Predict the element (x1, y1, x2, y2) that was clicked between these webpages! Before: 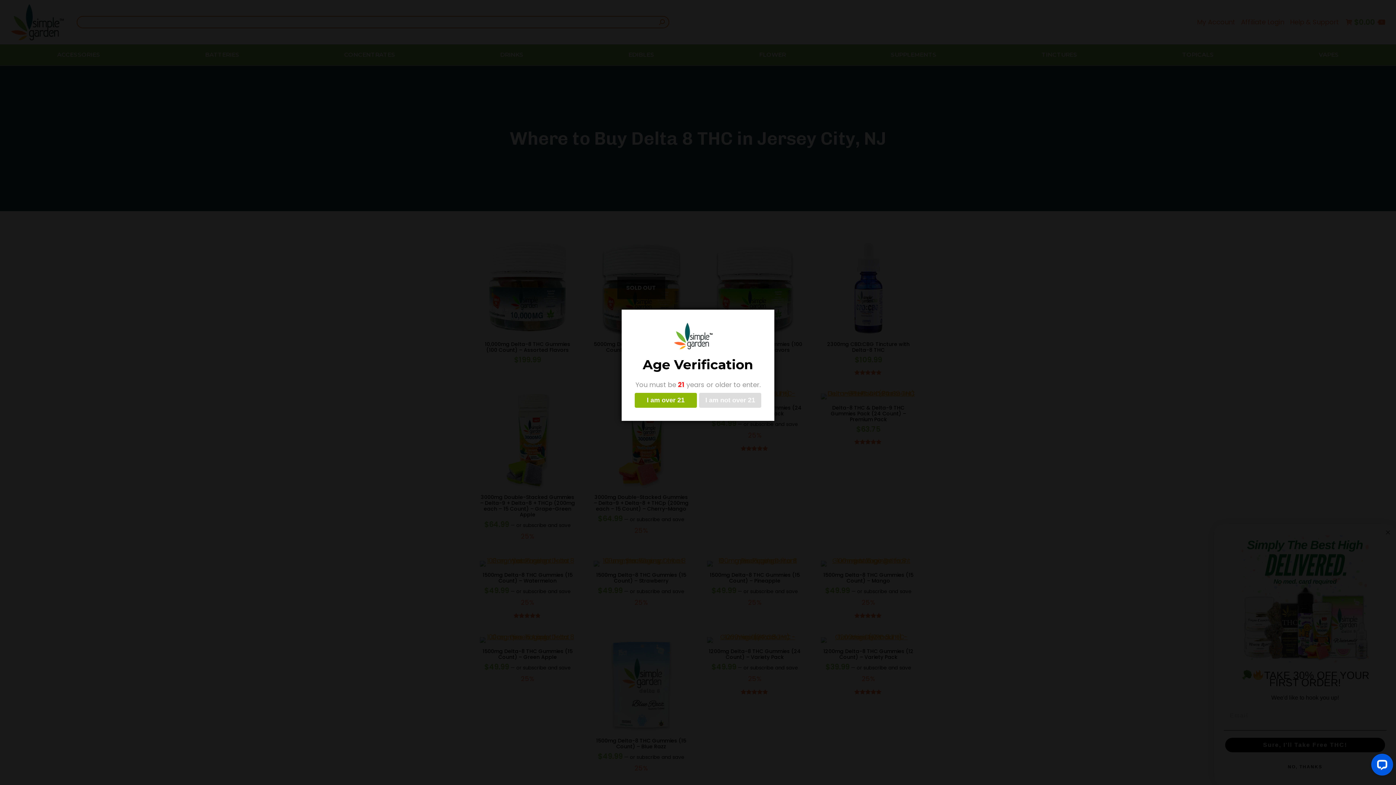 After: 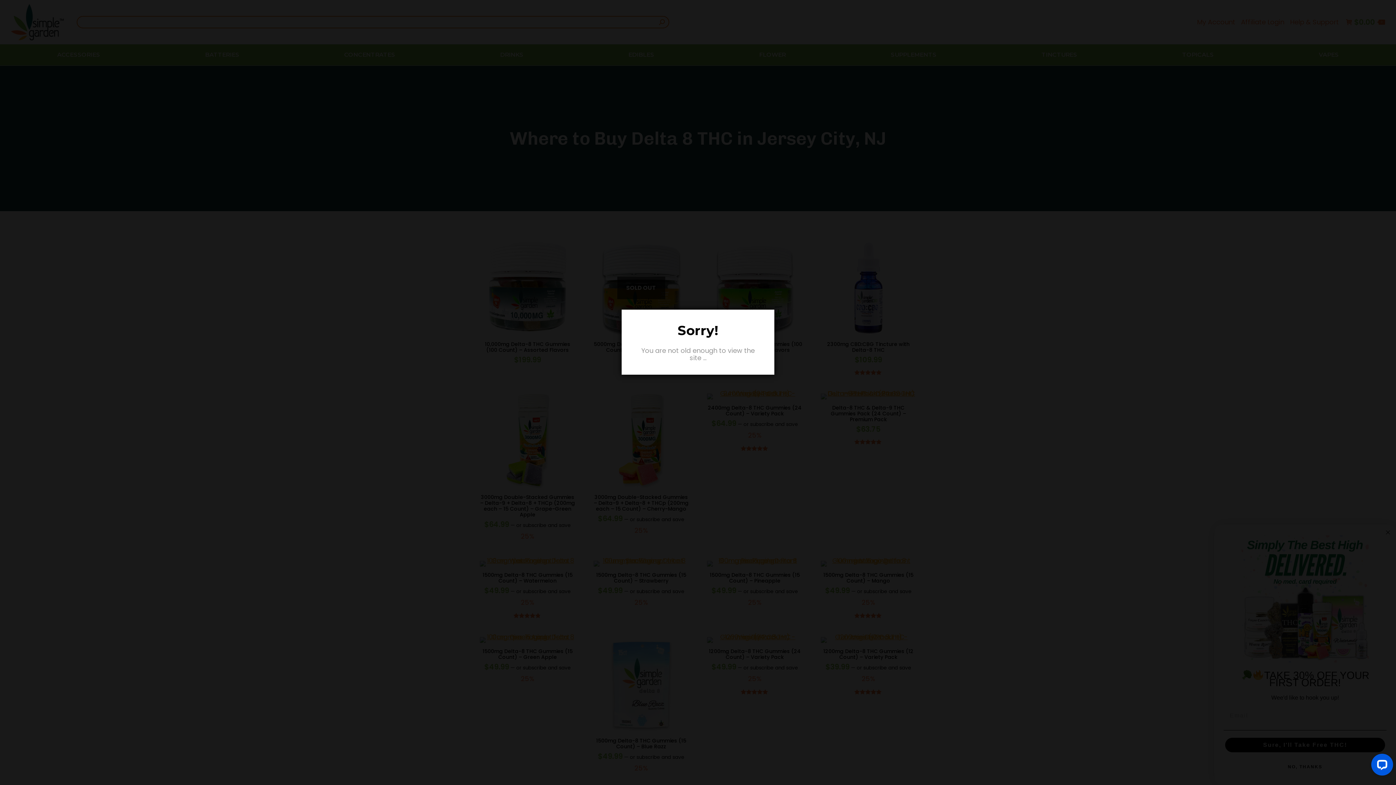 Action: bbox: (699, 393, 761, 408) label: I am not over 21